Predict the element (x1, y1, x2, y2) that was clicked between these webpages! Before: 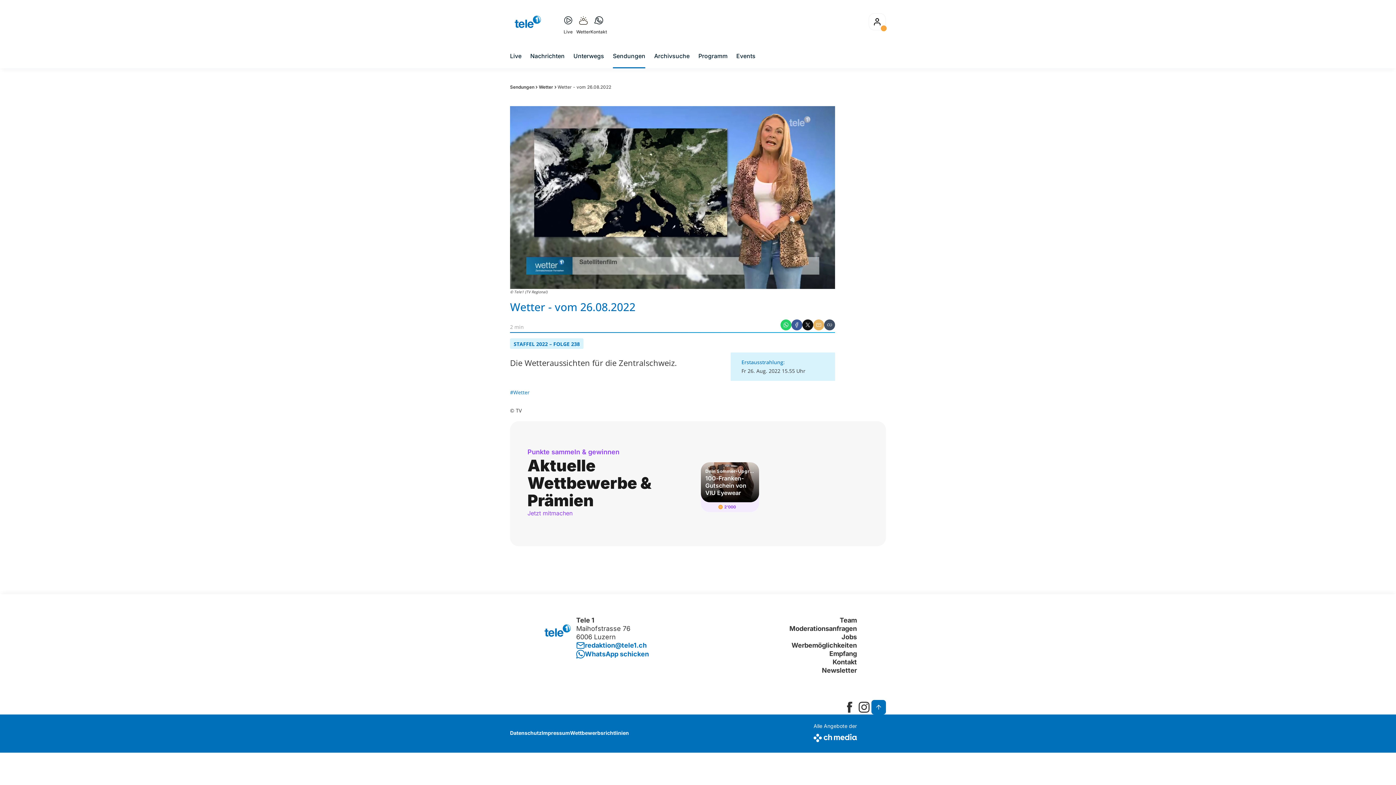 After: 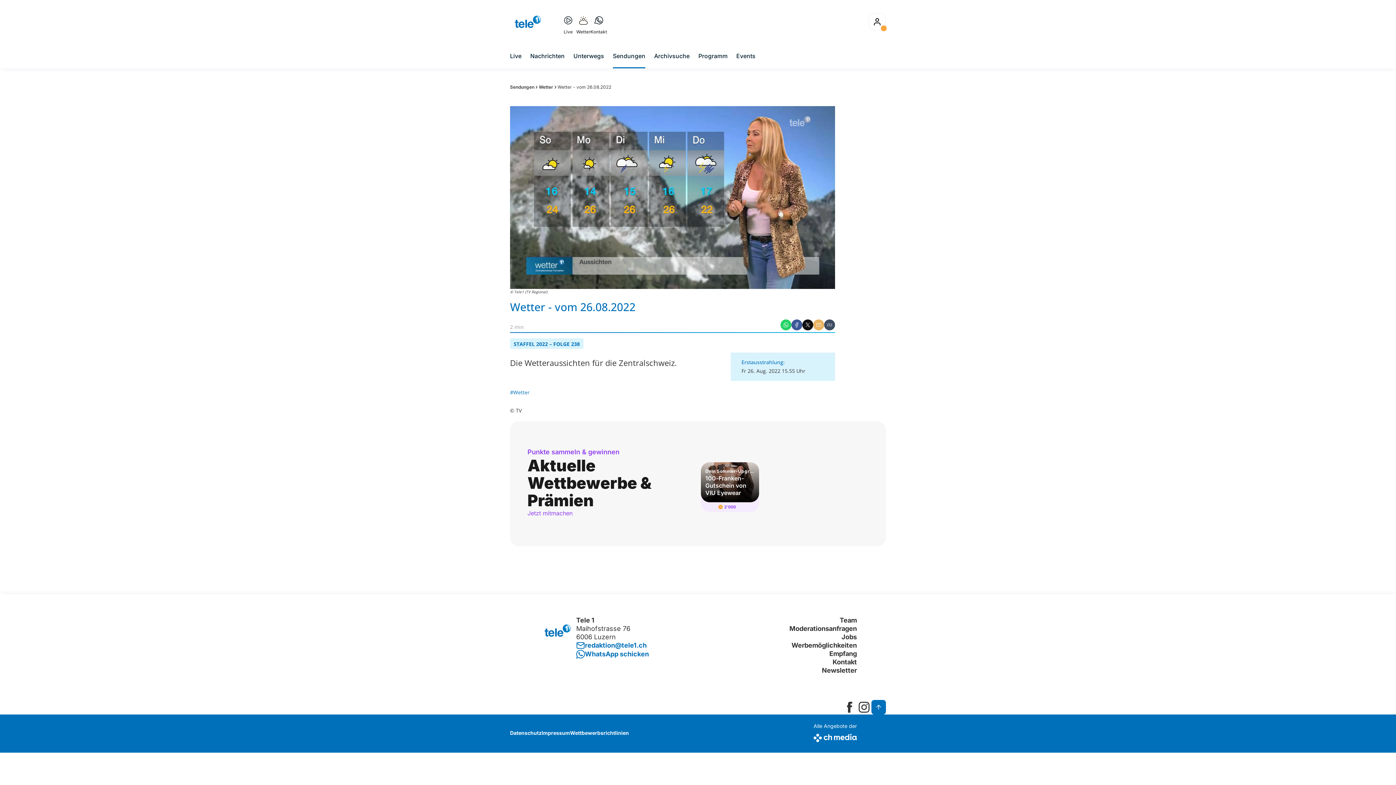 Action: label: facebookSquare bbox: (842, 700, 857, 714)